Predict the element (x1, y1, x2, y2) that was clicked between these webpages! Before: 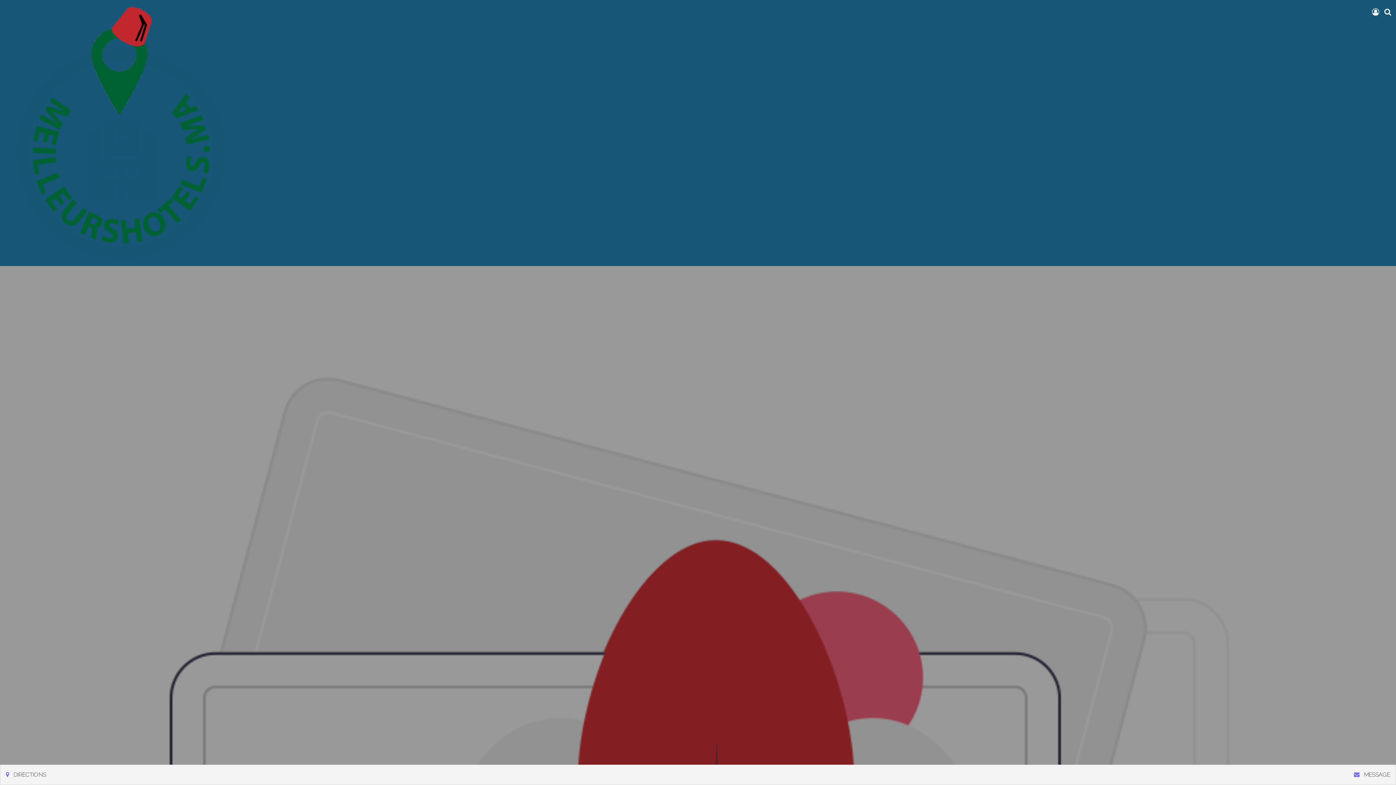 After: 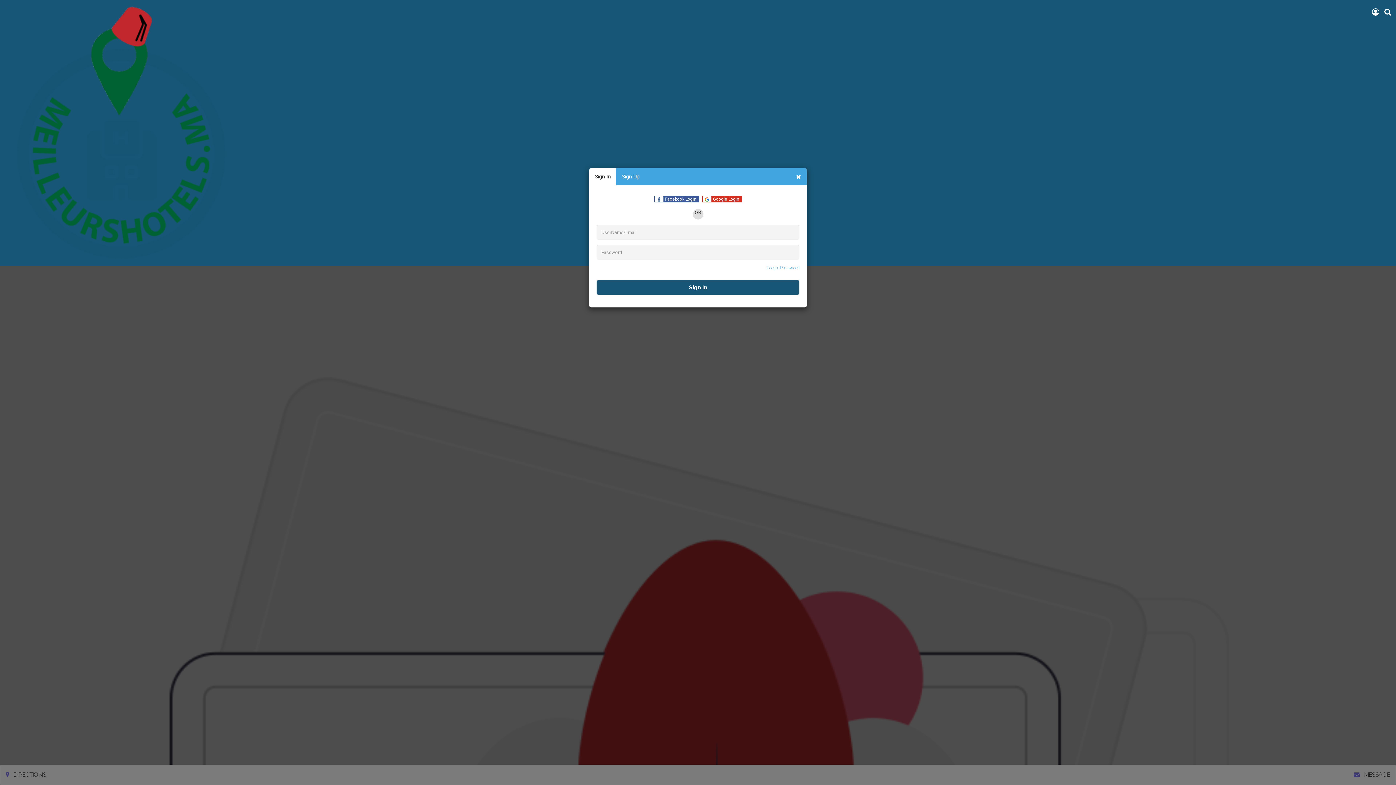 Action: bbox: (1372, 9, 1379, 16)